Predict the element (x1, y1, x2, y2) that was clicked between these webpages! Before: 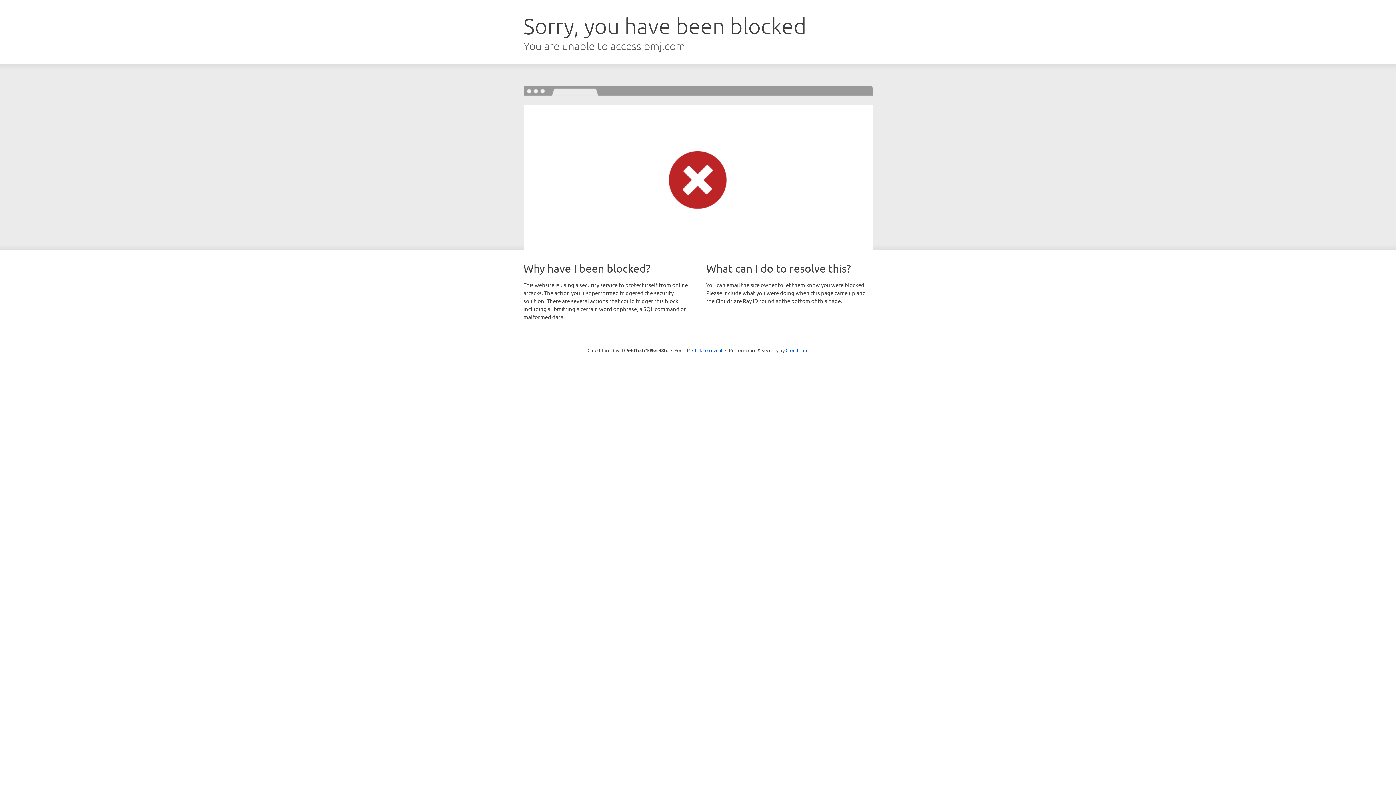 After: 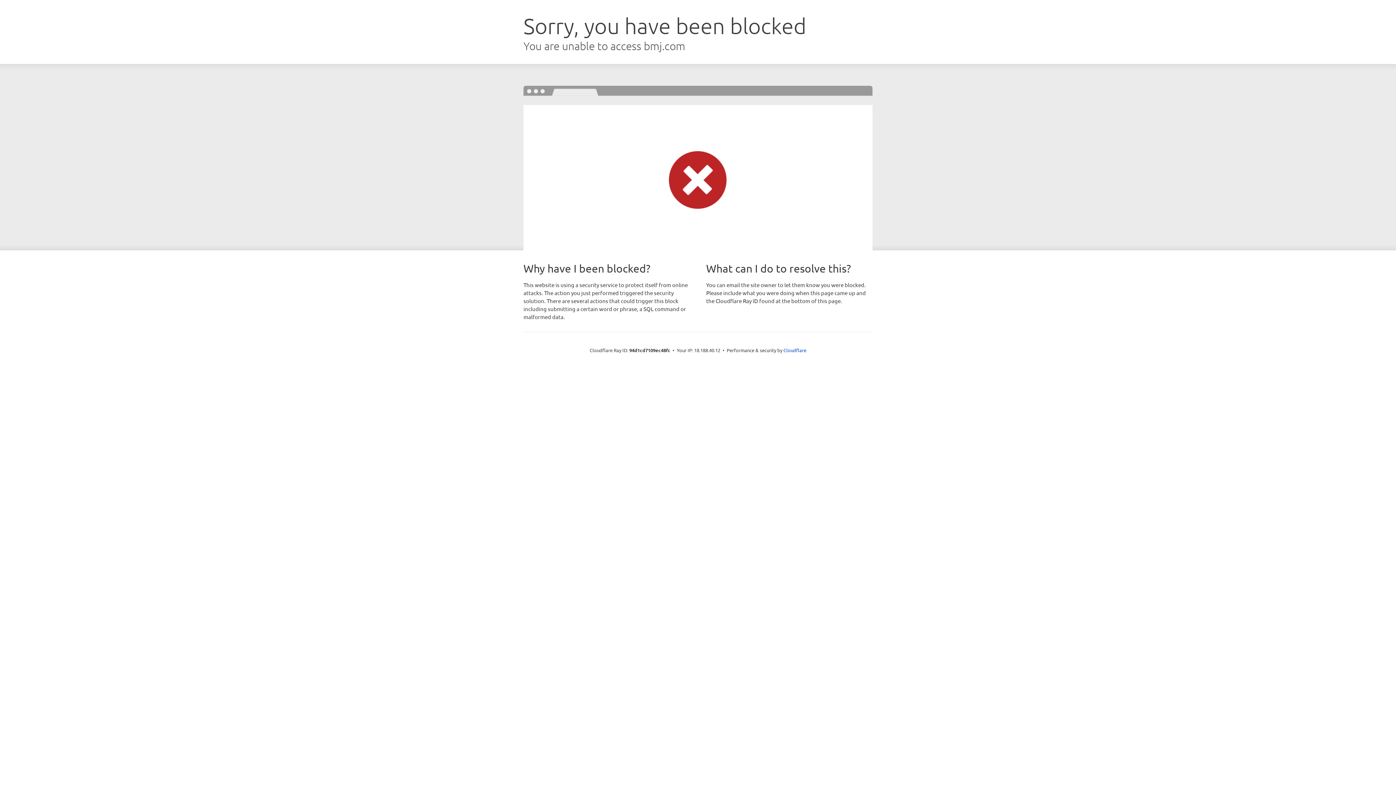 Action: bbox: (692, 346, 722, 353) label: Click to reveal